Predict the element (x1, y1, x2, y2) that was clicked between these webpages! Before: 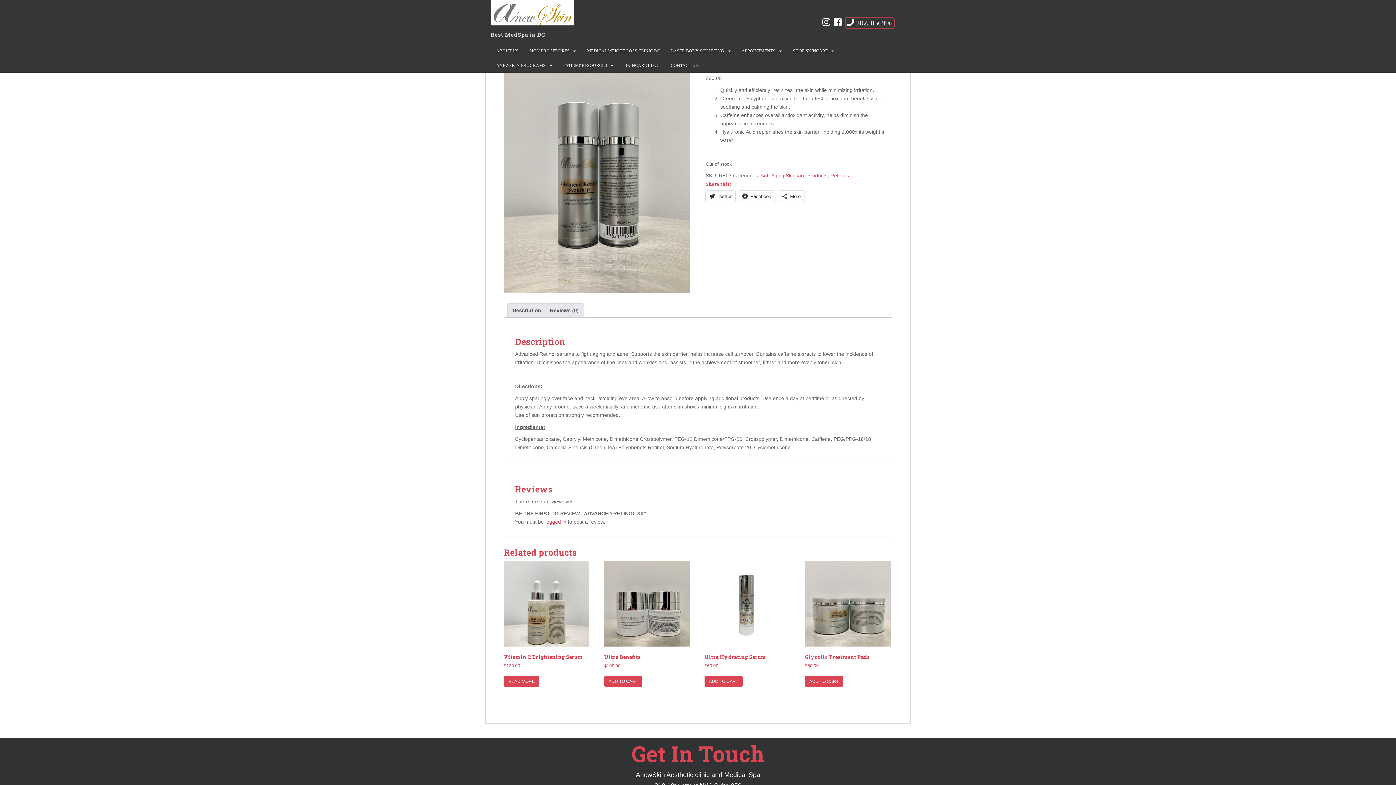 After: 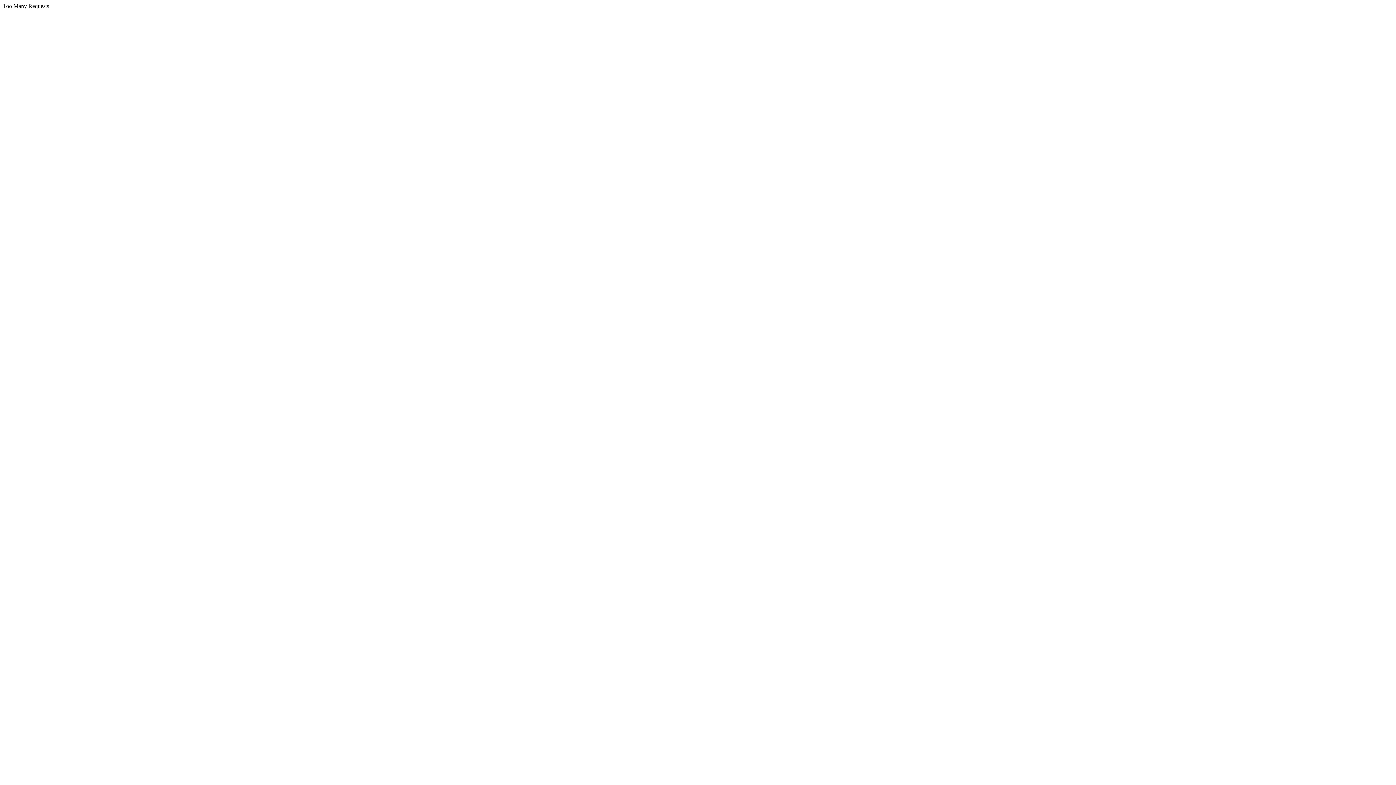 Action: bbox: (496, 58, 545, 72) label: ANEWSKIN PROGRAMS